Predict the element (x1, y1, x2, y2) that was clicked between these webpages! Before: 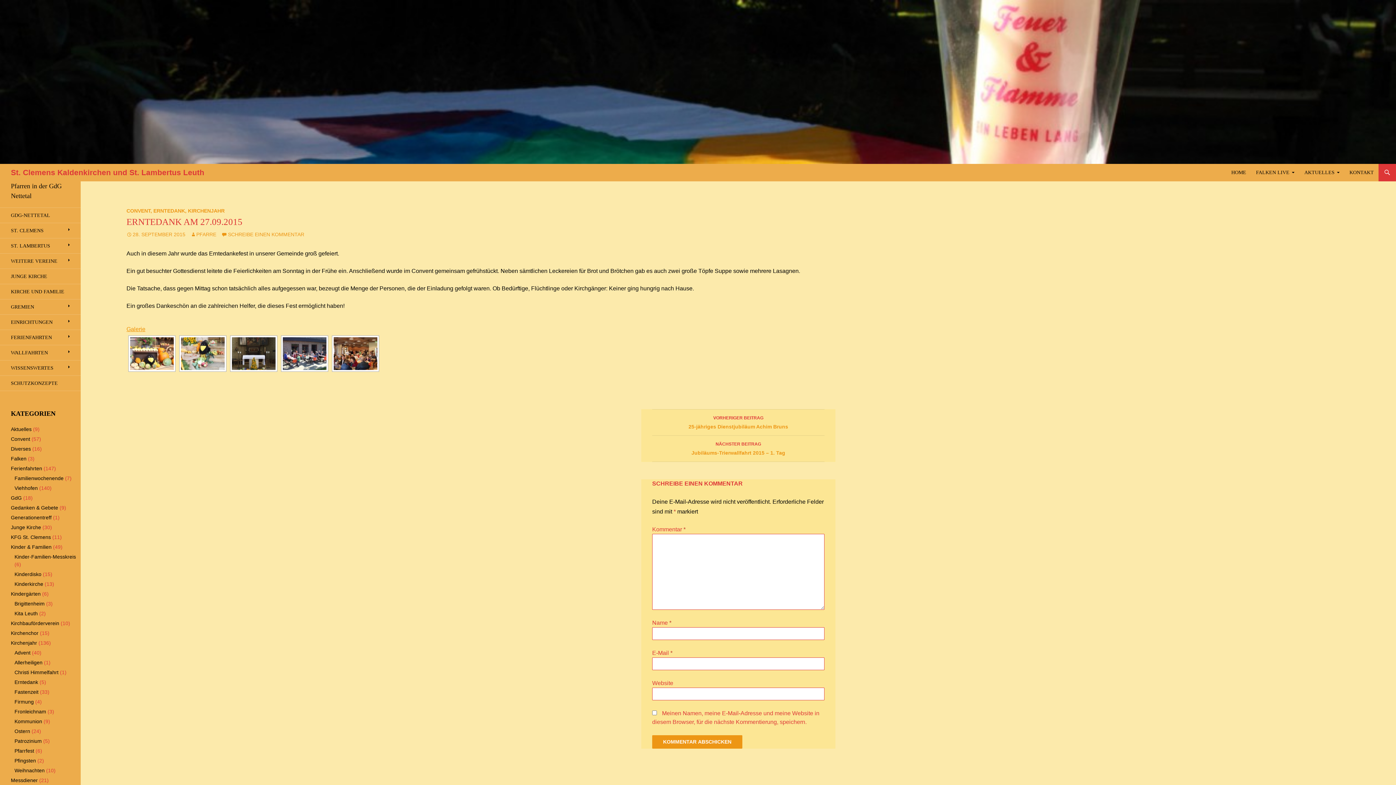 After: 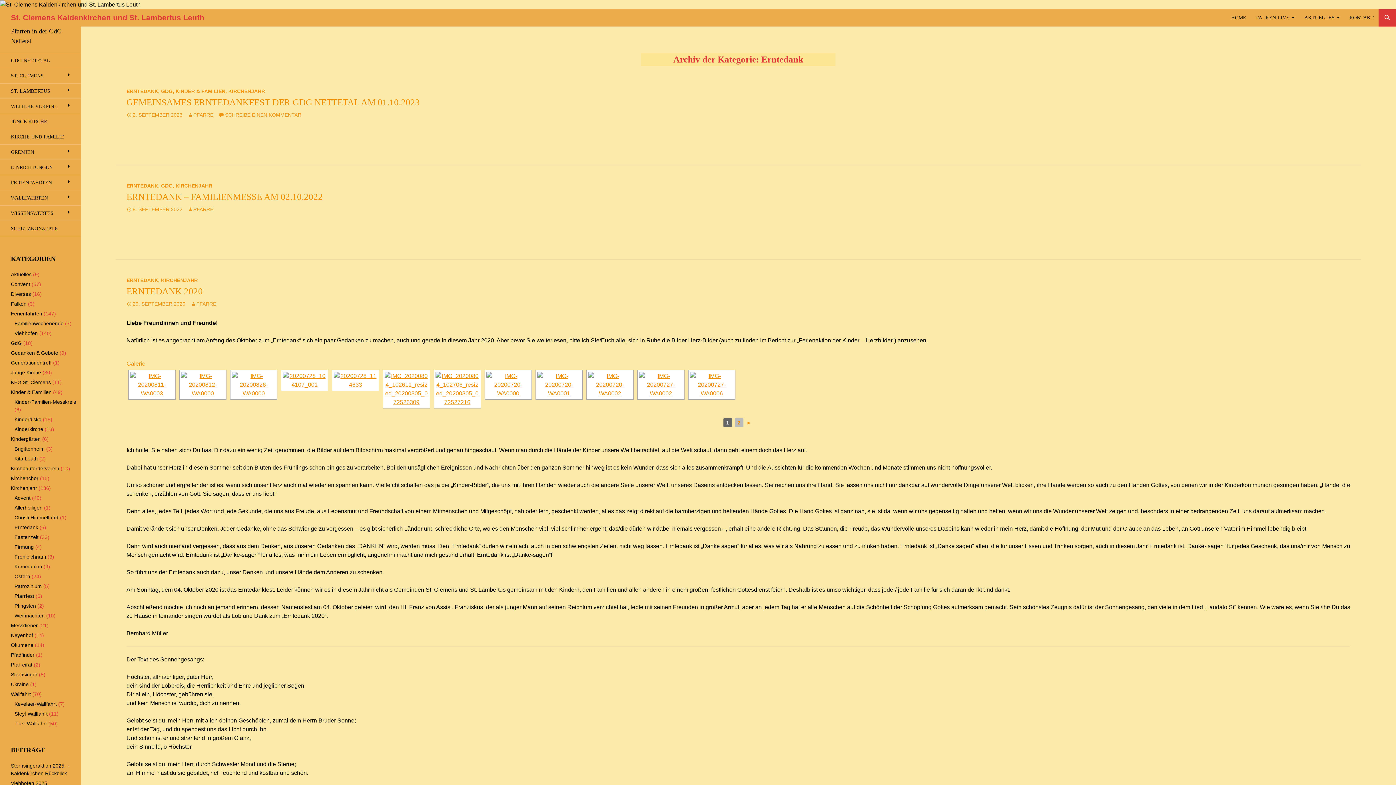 Action: label: ERNTEDANK bbox: (153, 208, 185, 213)